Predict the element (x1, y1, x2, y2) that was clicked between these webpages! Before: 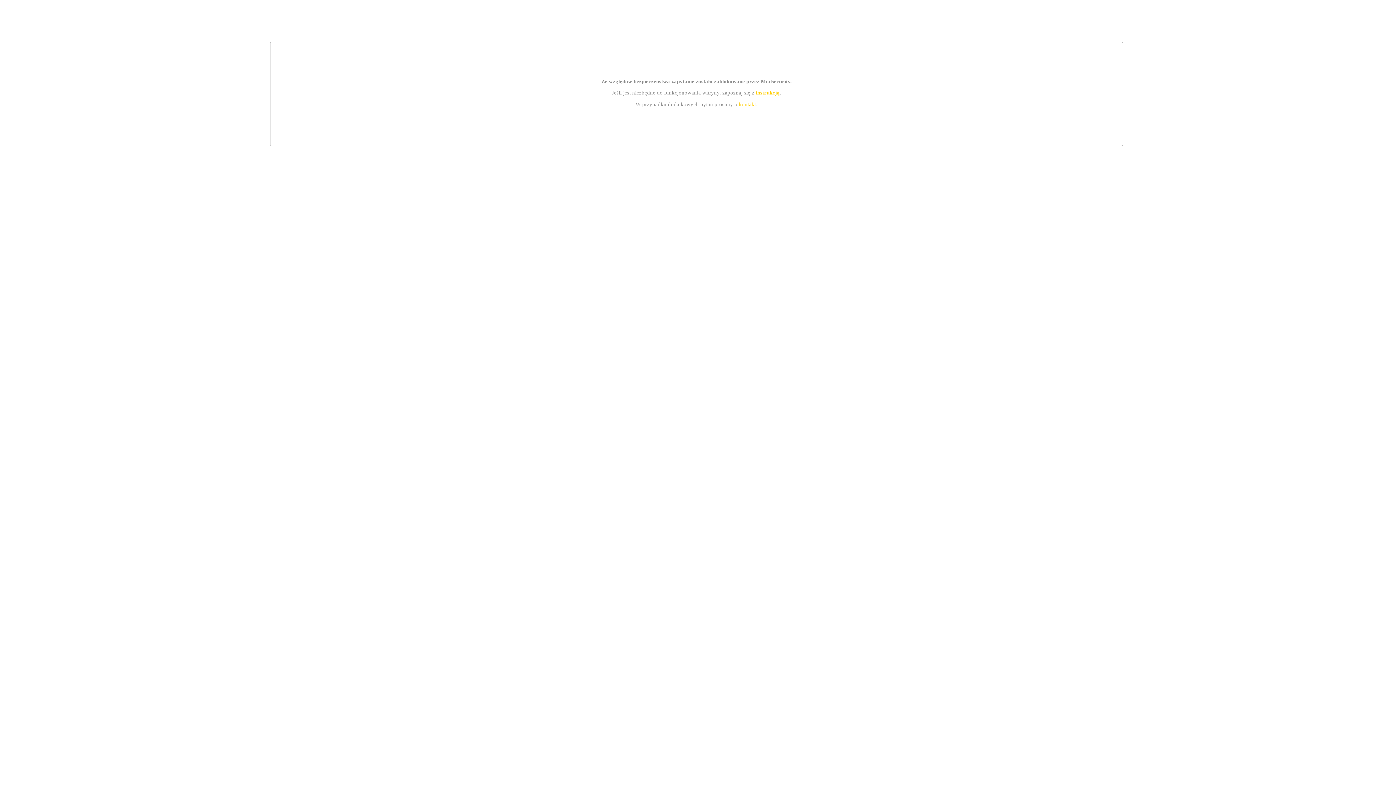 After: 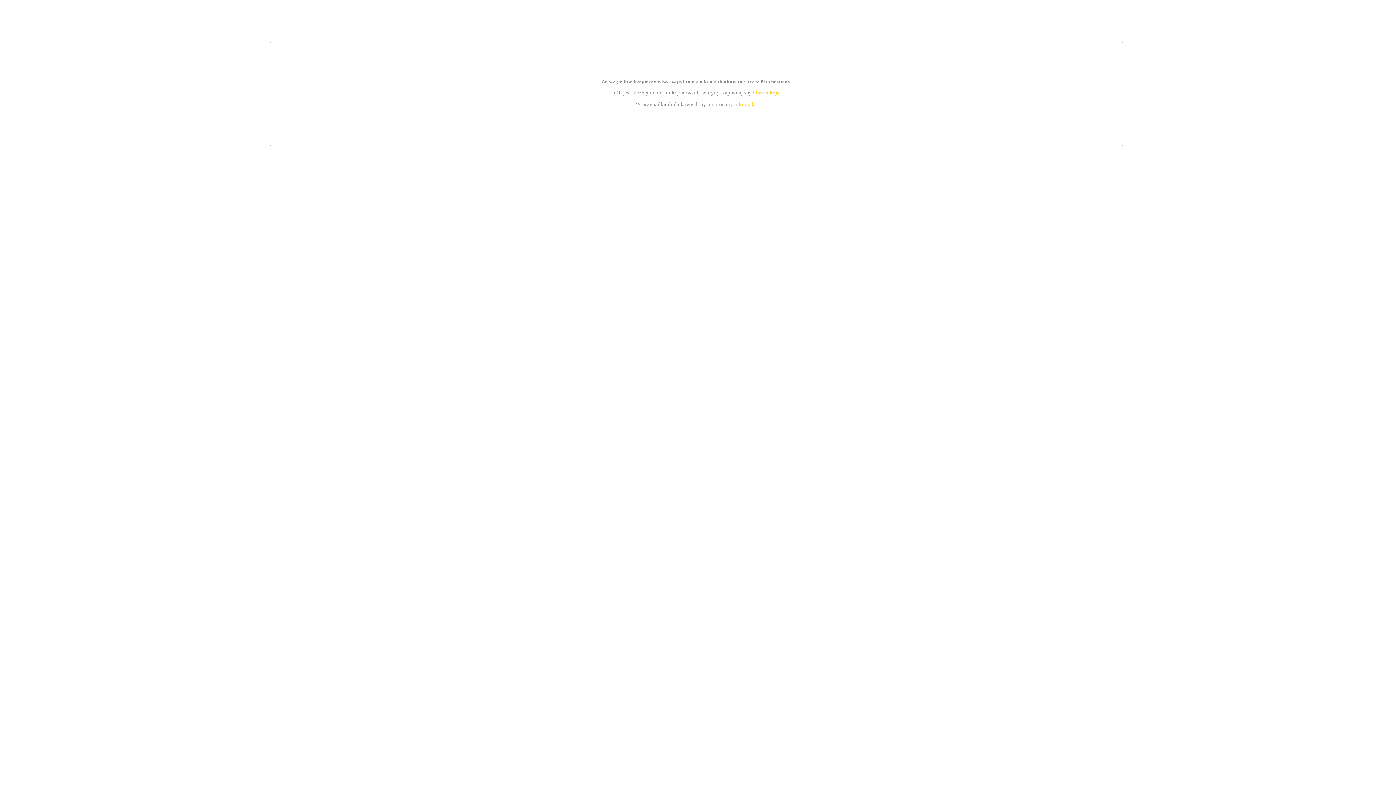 Action: bbox: (739, 101, 756, 107) label: kontakt